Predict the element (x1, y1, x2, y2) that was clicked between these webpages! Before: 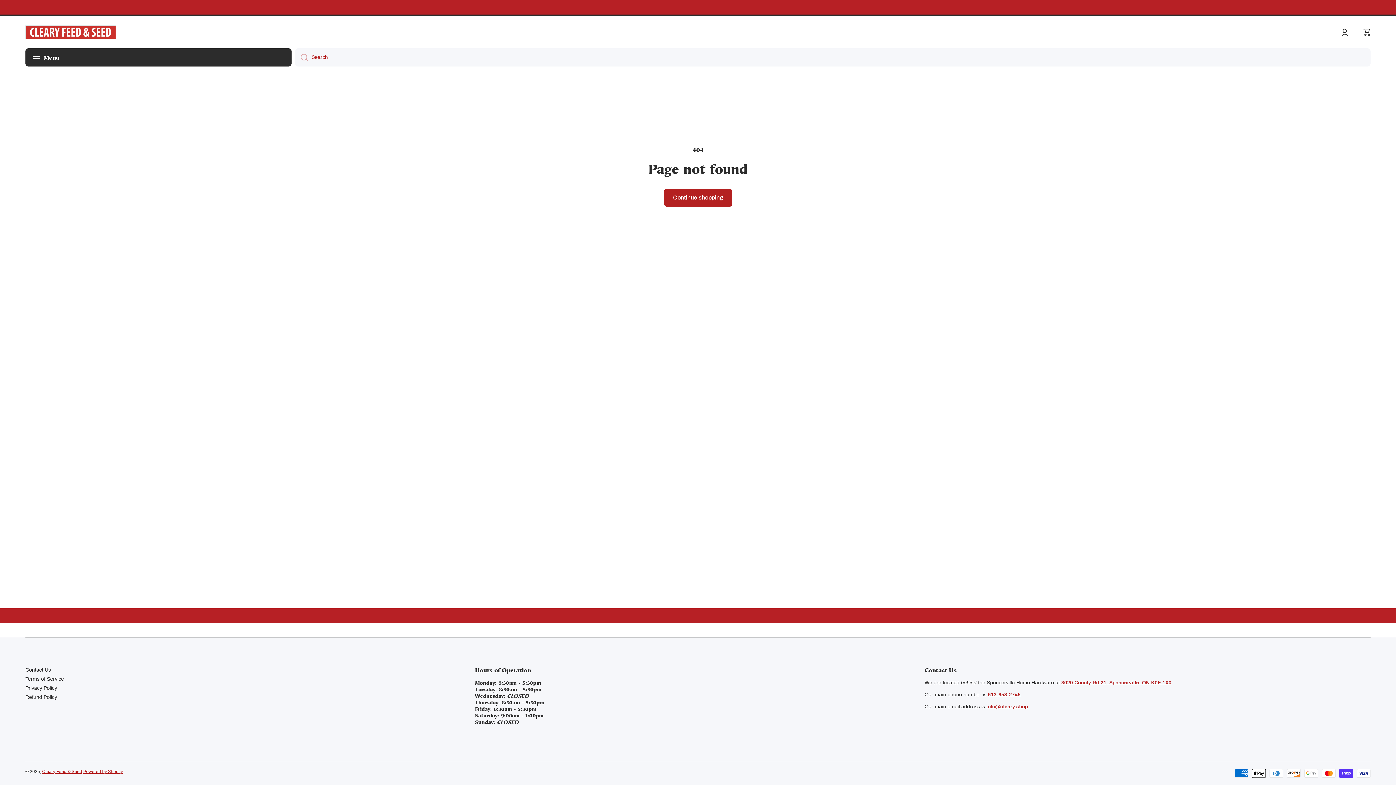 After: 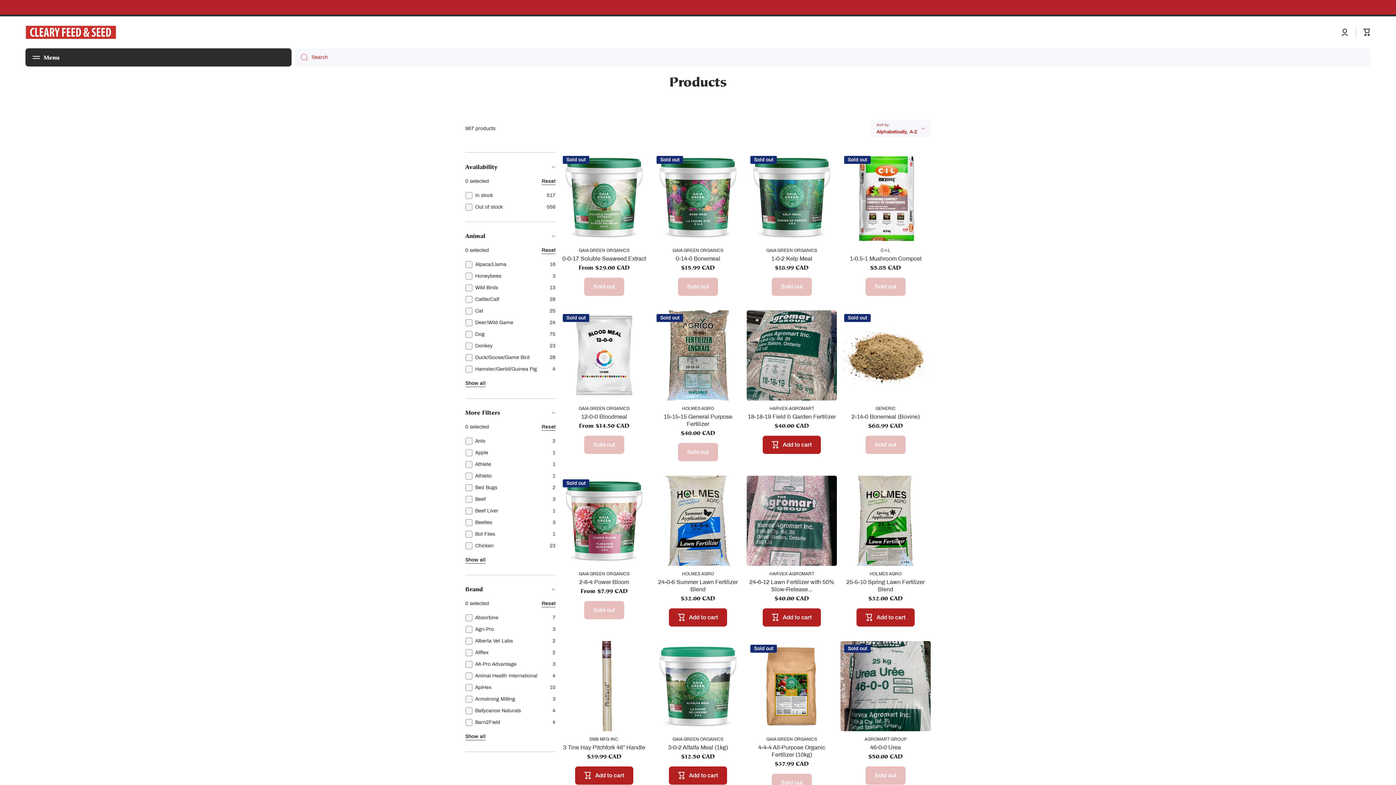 Action: label: Continue shopping bbox: (664, 188, 732, 206)